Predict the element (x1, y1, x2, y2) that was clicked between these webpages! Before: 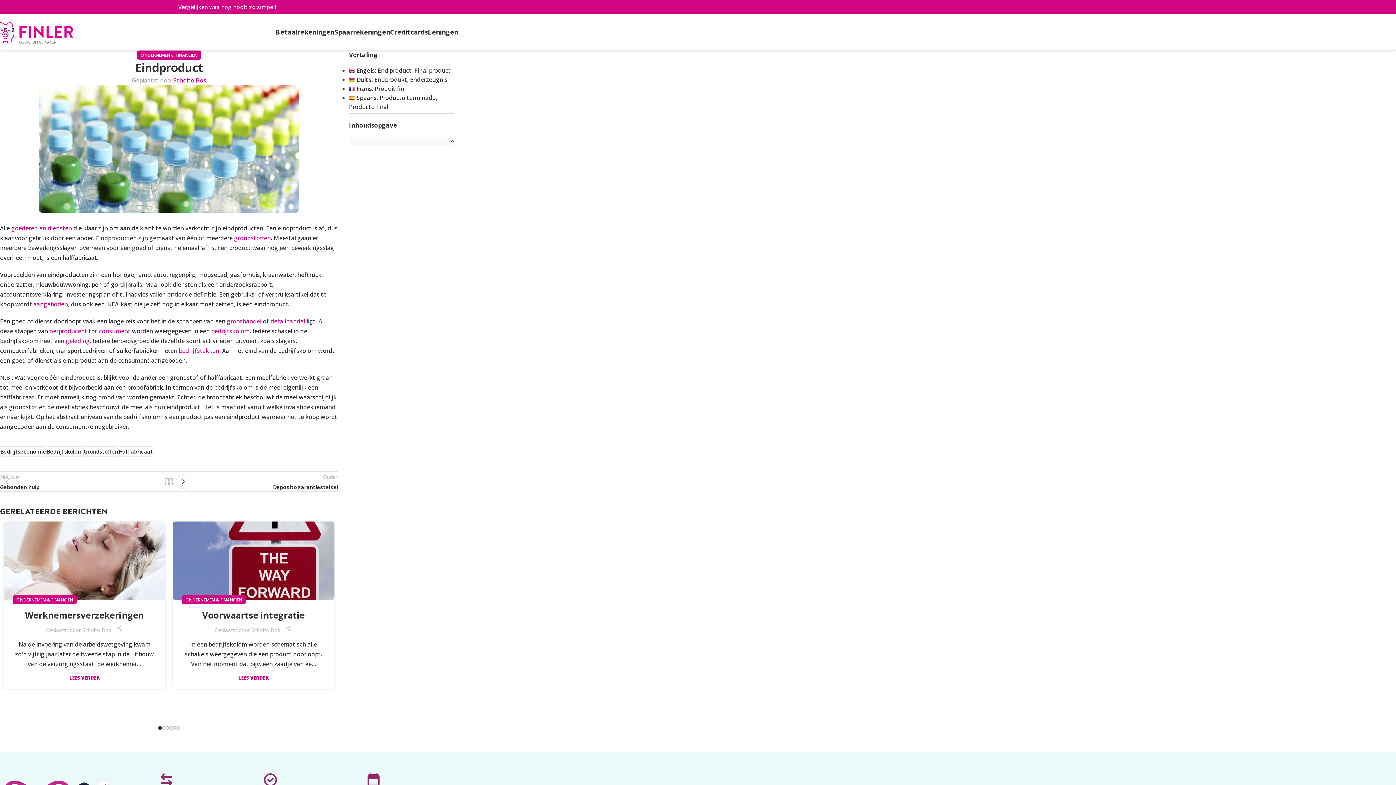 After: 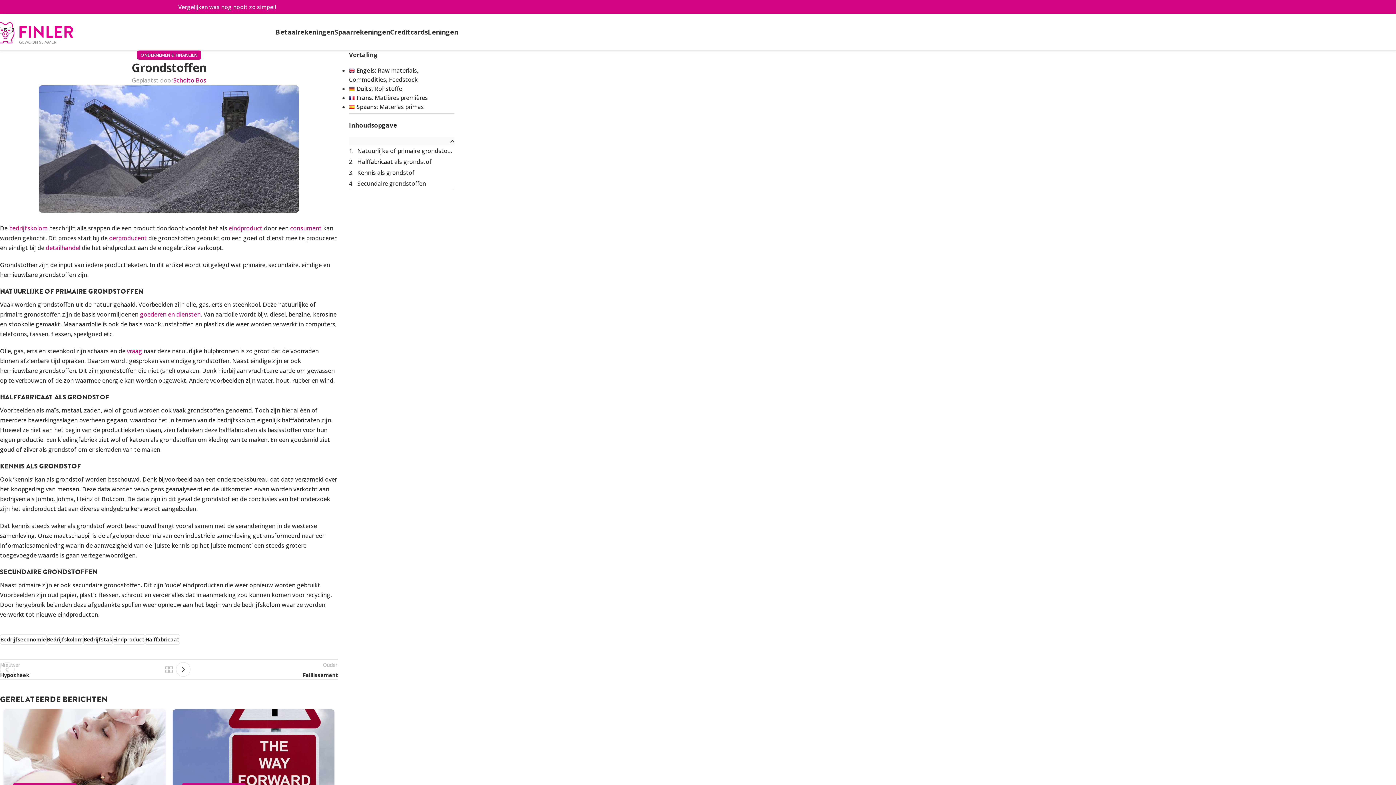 Action: bbox: (234, 234, 270, 242) label: grondstoffen